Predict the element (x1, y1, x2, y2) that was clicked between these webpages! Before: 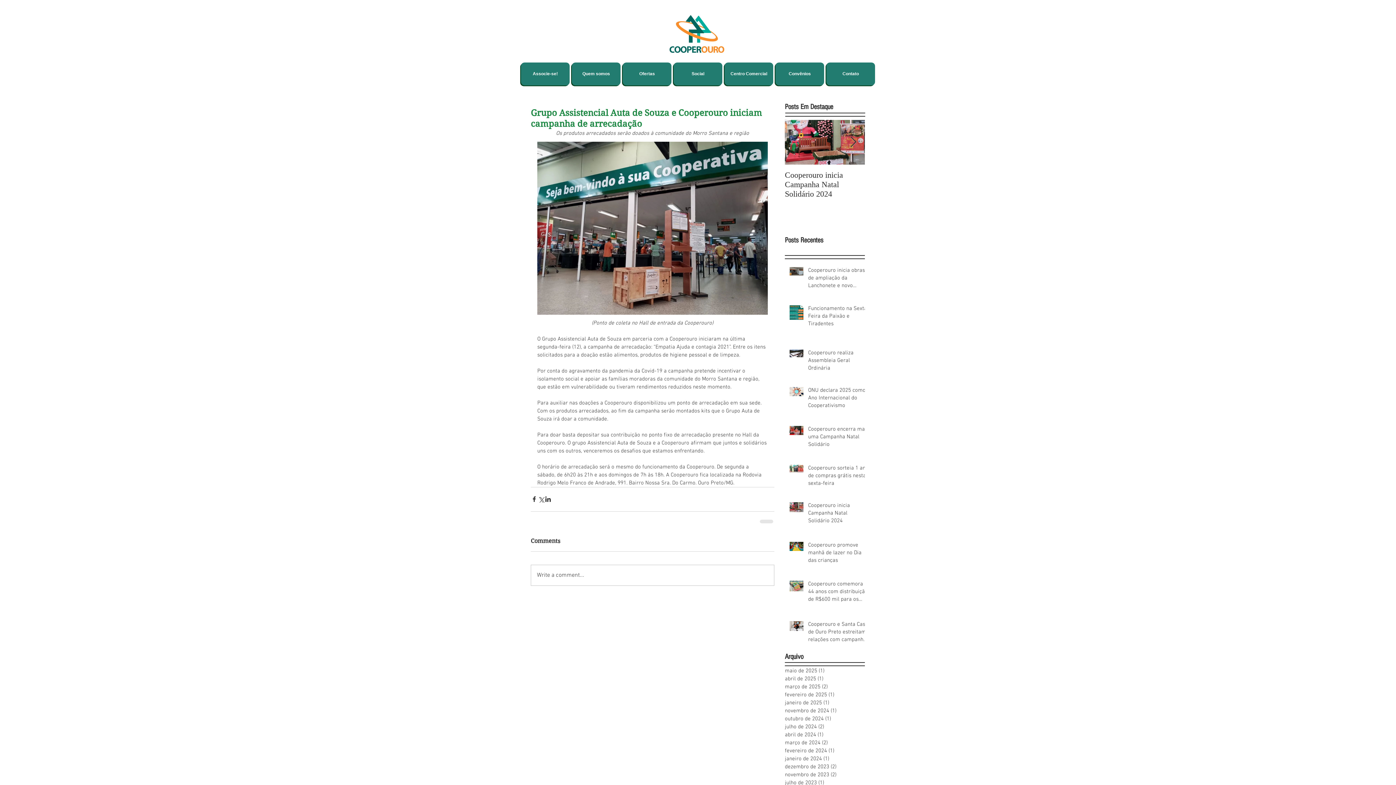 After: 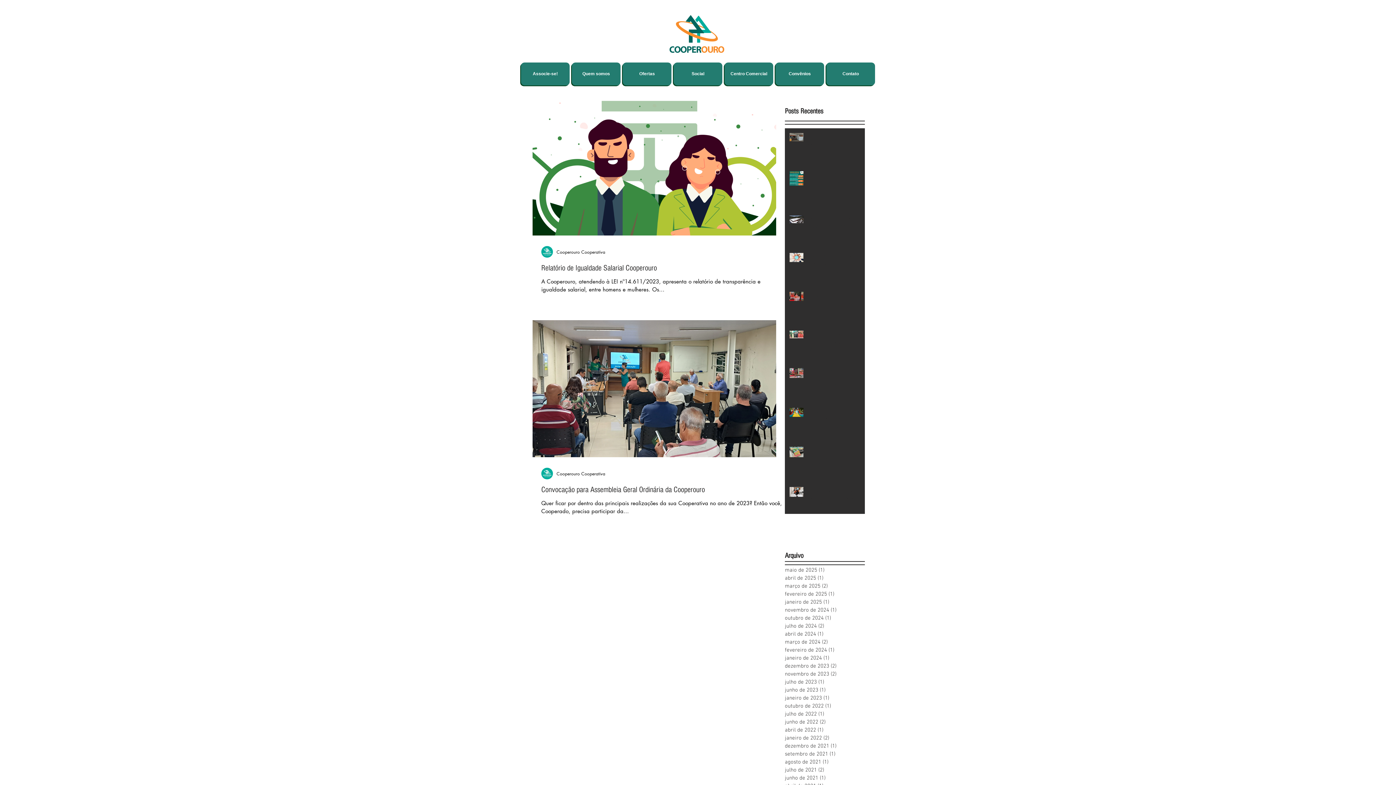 Action: bbox: (785, 739, 861, 747) label: março de 2024 (2)
2 posts